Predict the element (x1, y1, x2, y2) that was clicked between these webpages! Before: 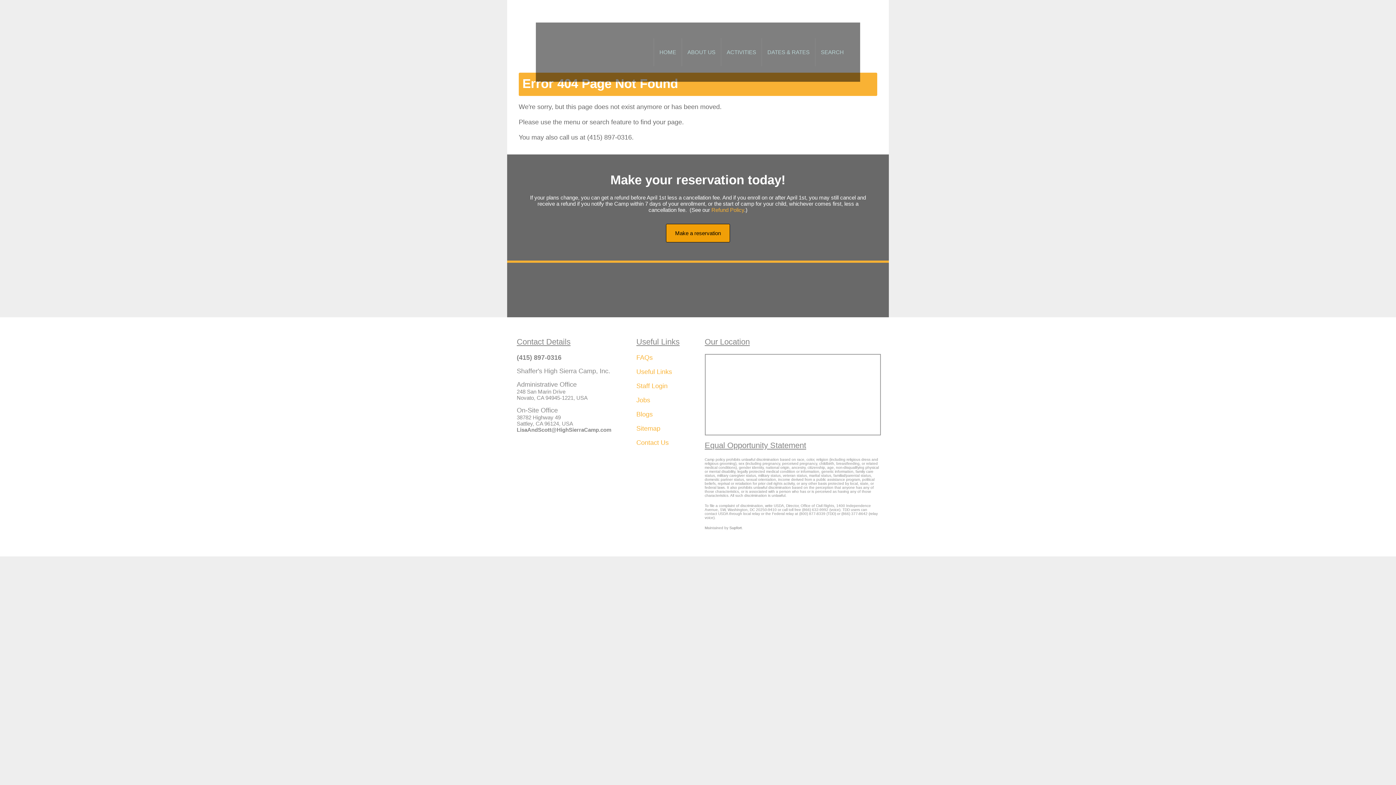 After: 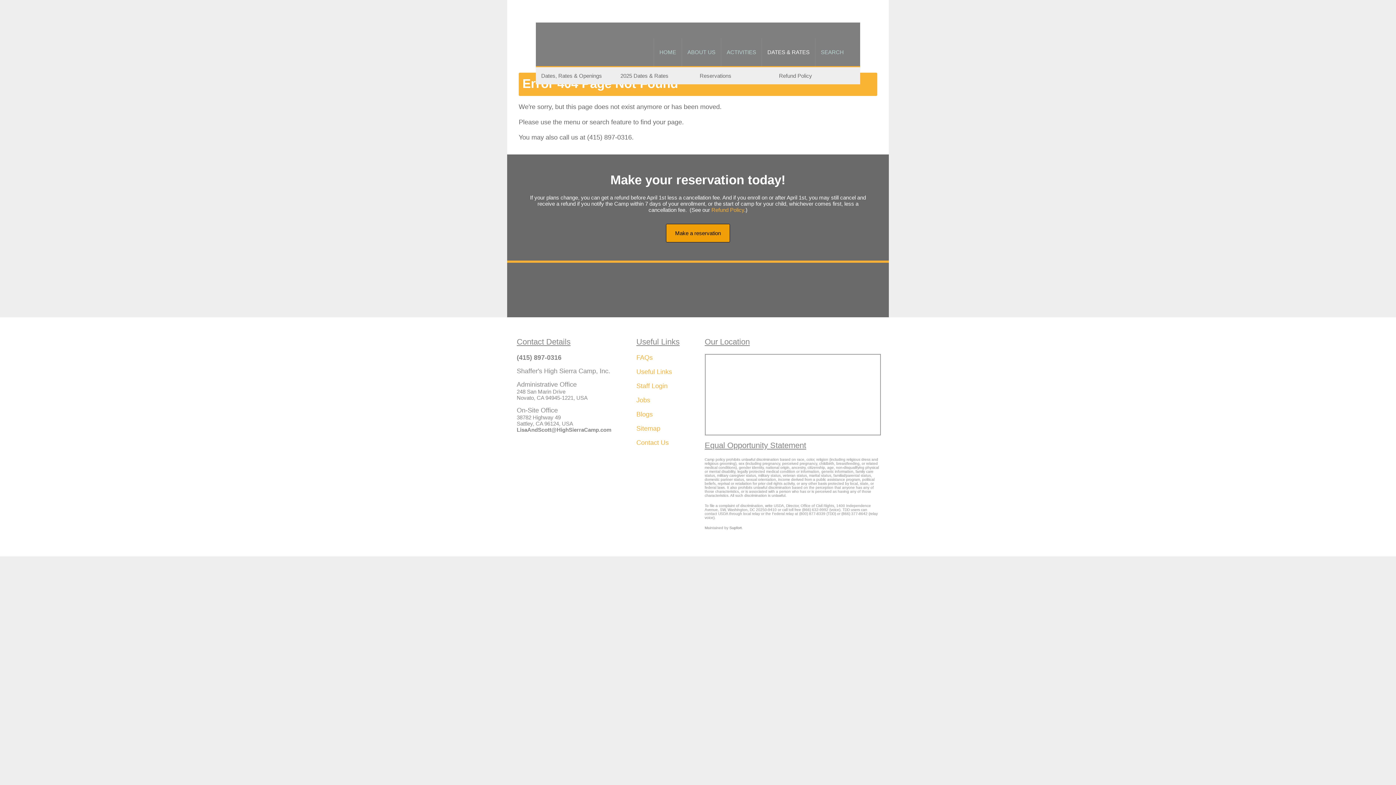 Action: label: DATES & RATES bbox: (762, 38, 815, 66)